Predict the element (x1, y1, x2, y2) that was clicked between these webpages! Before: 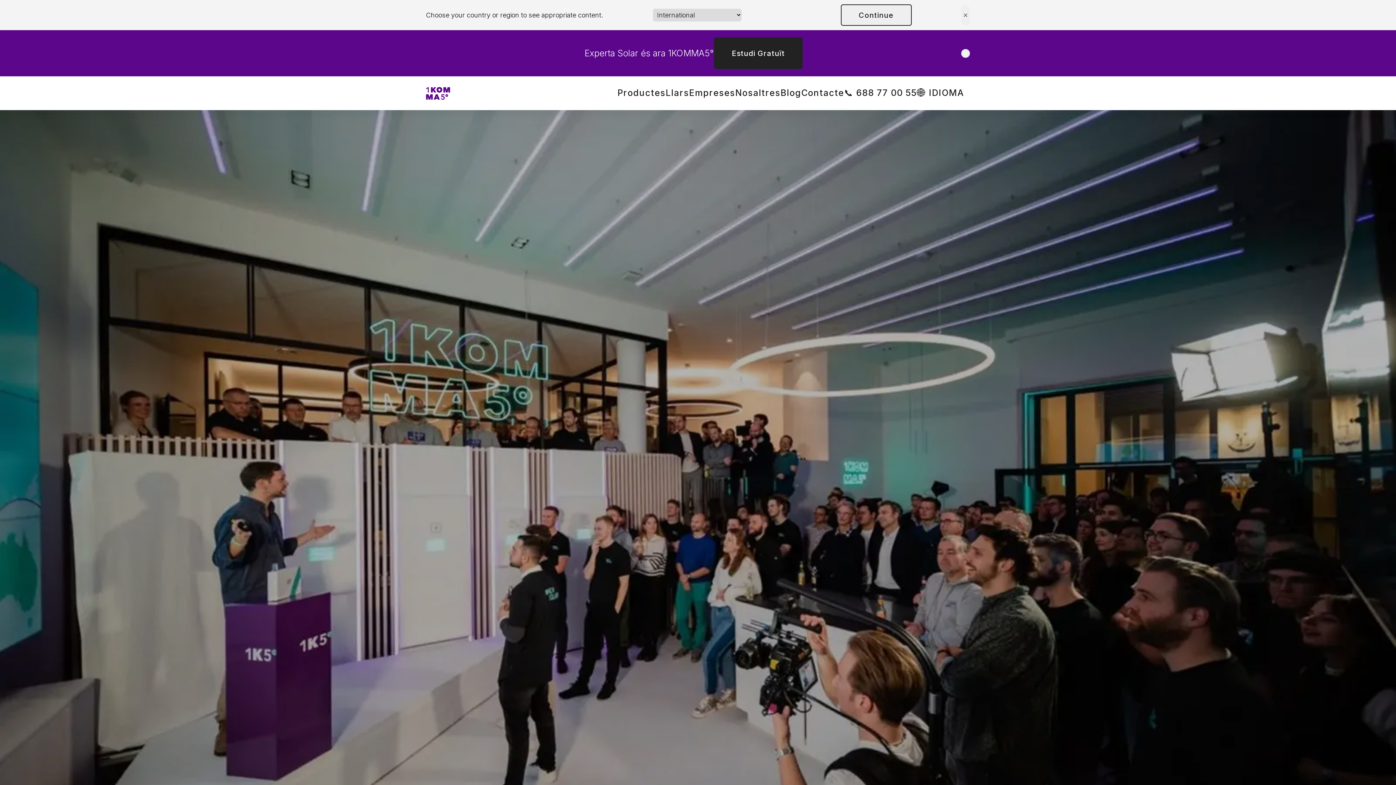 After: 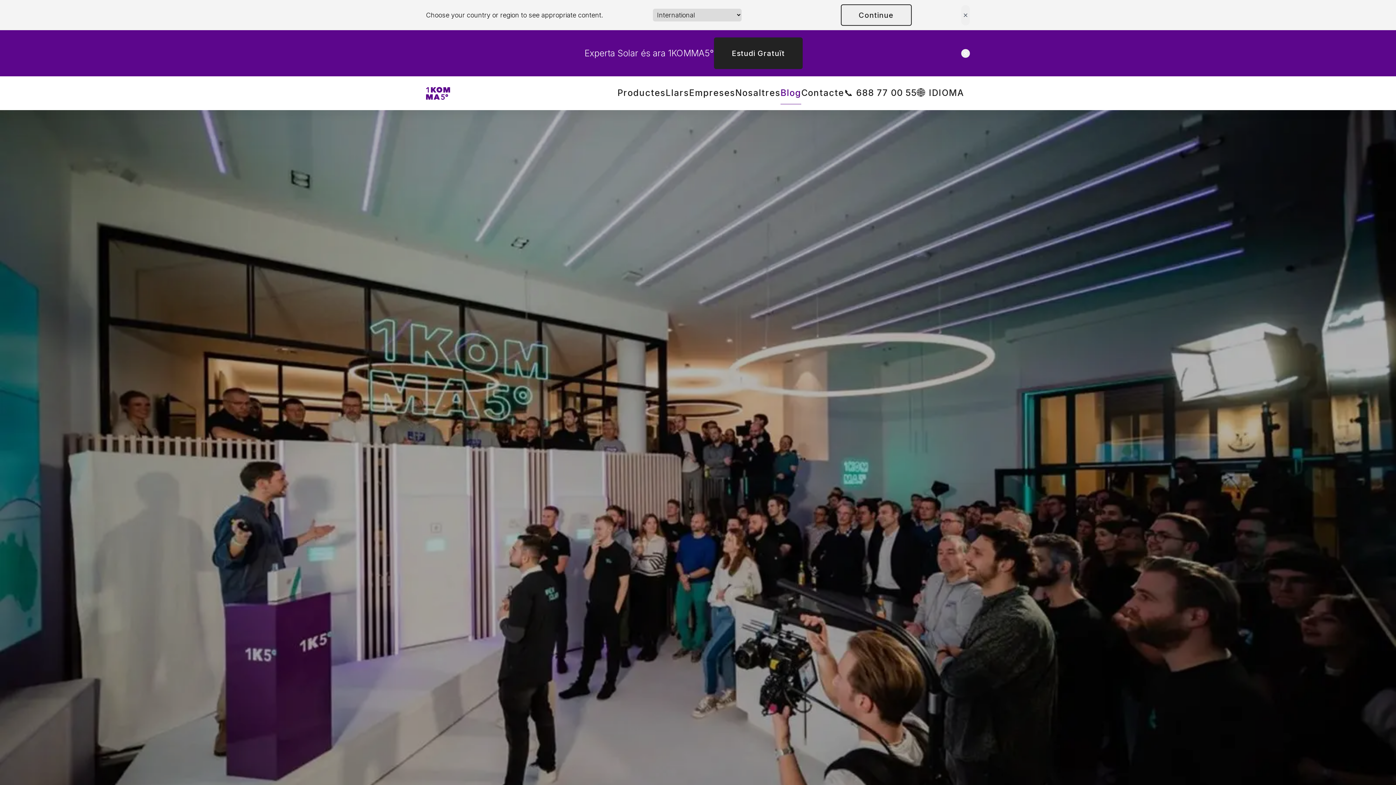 Action: bbox: (780, 82, 801, 104) label: Blog